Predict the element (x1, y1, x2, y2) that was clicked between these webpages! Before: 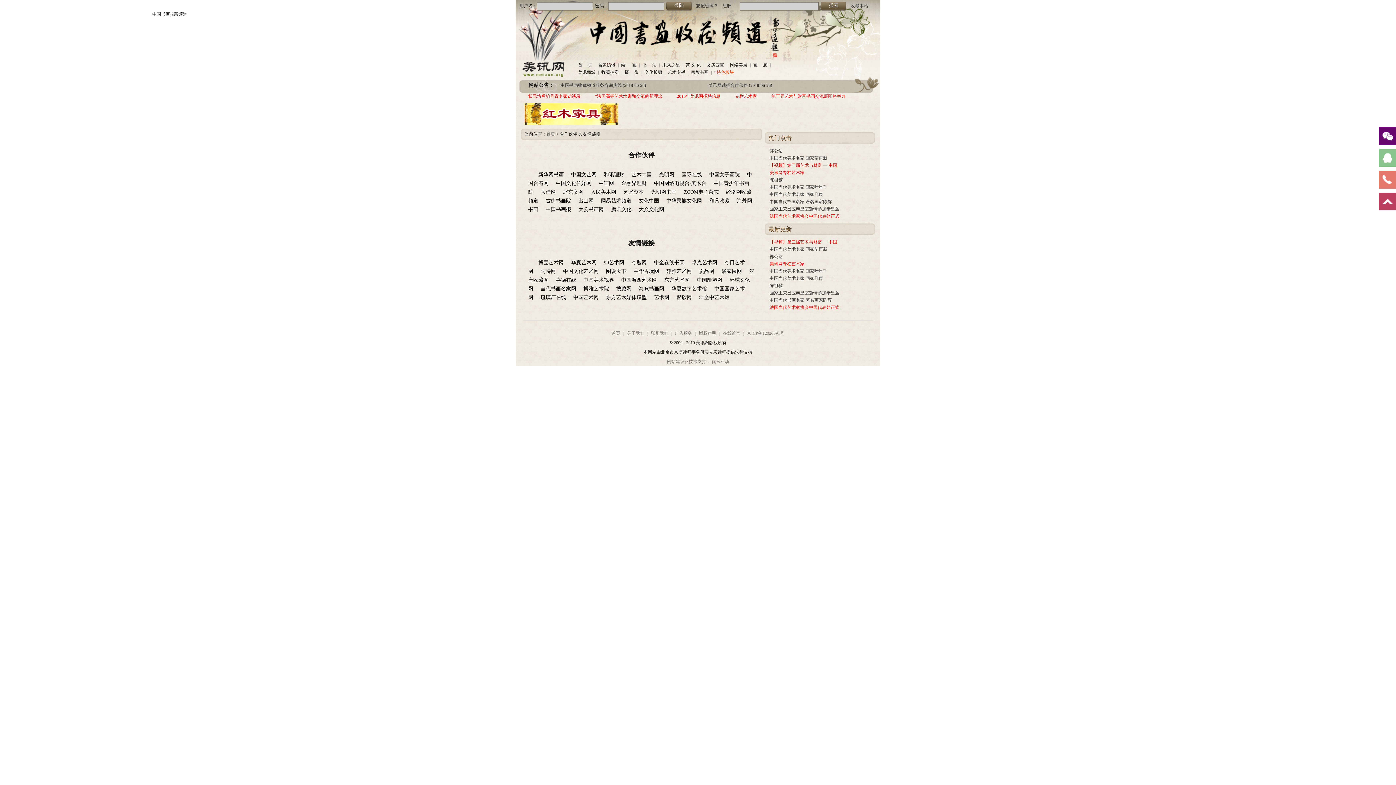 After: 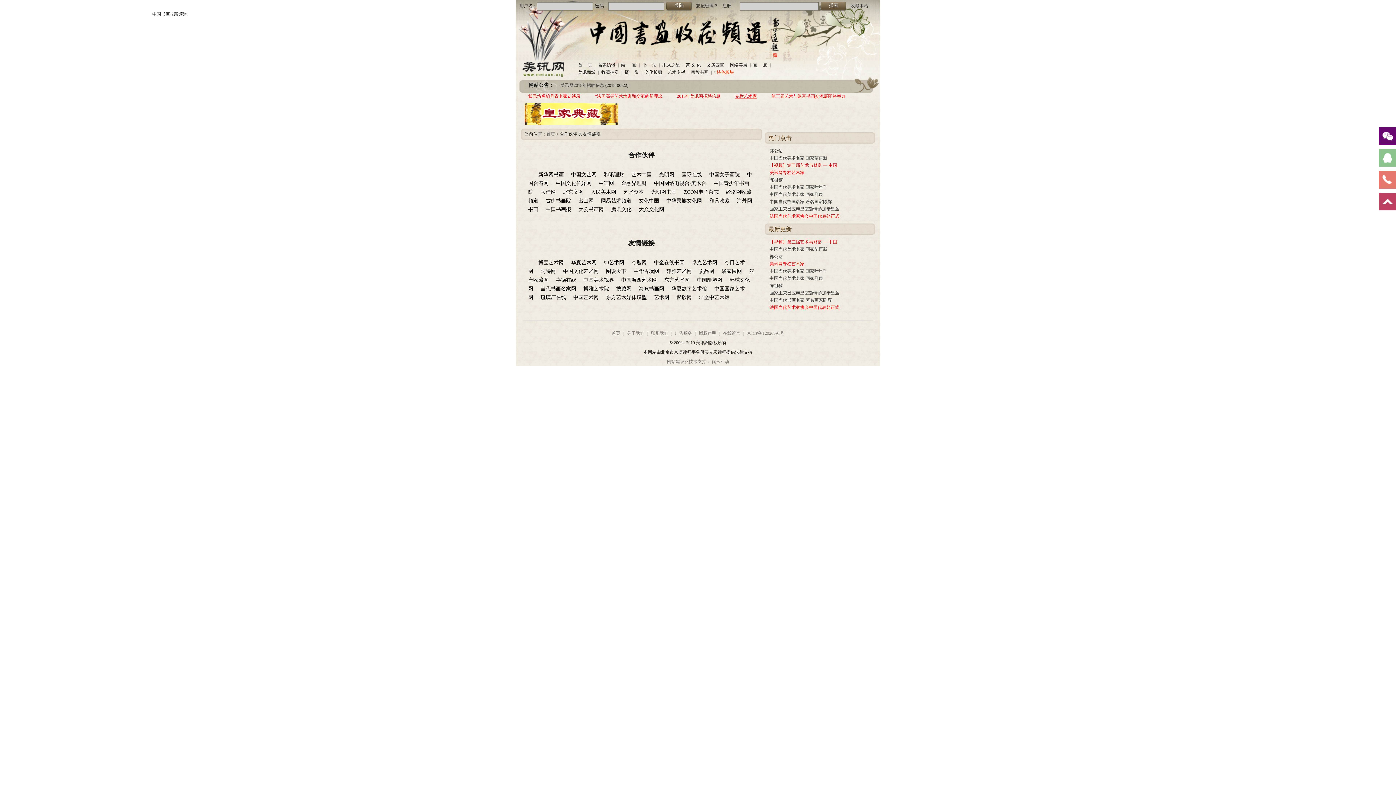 Action: bbox: (735, 92, 757, 100) label: 专栏艺术家